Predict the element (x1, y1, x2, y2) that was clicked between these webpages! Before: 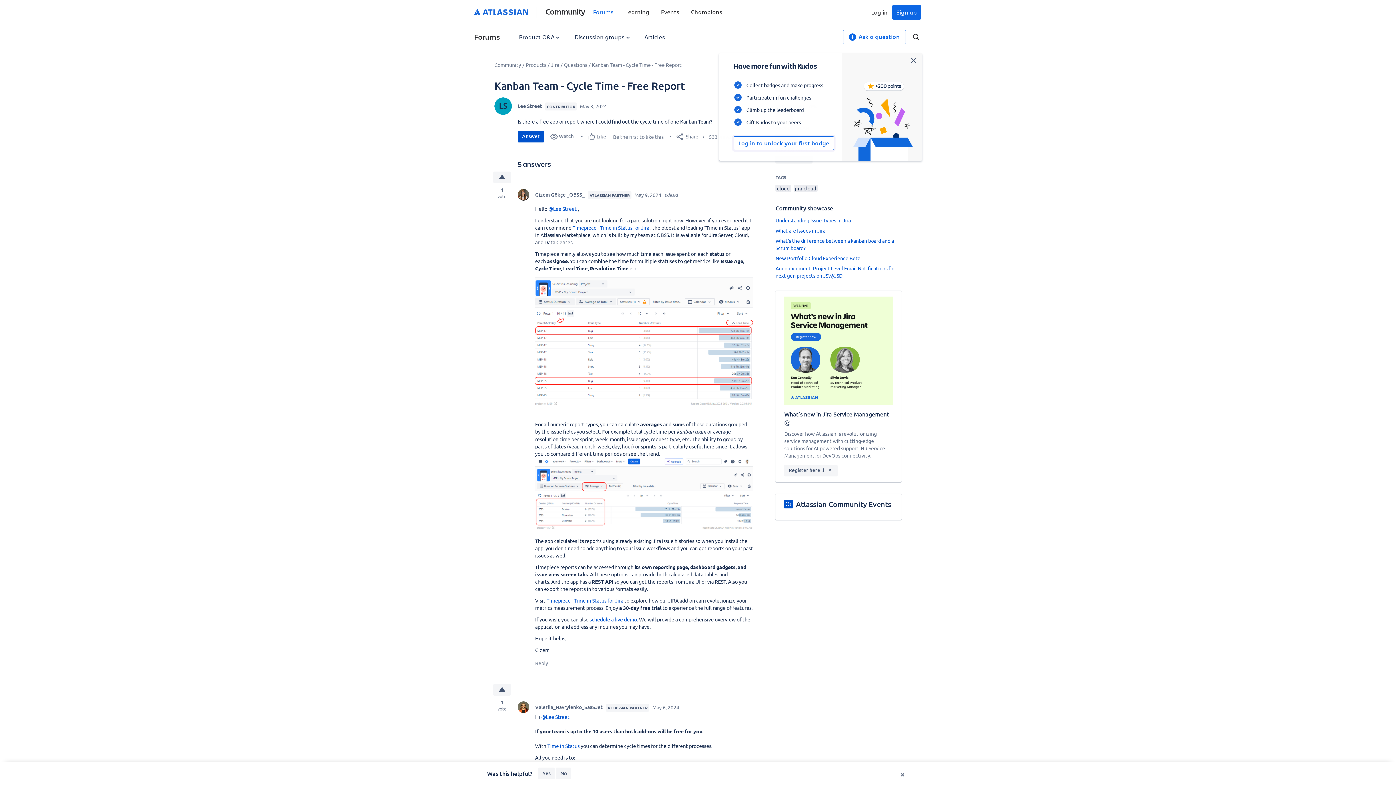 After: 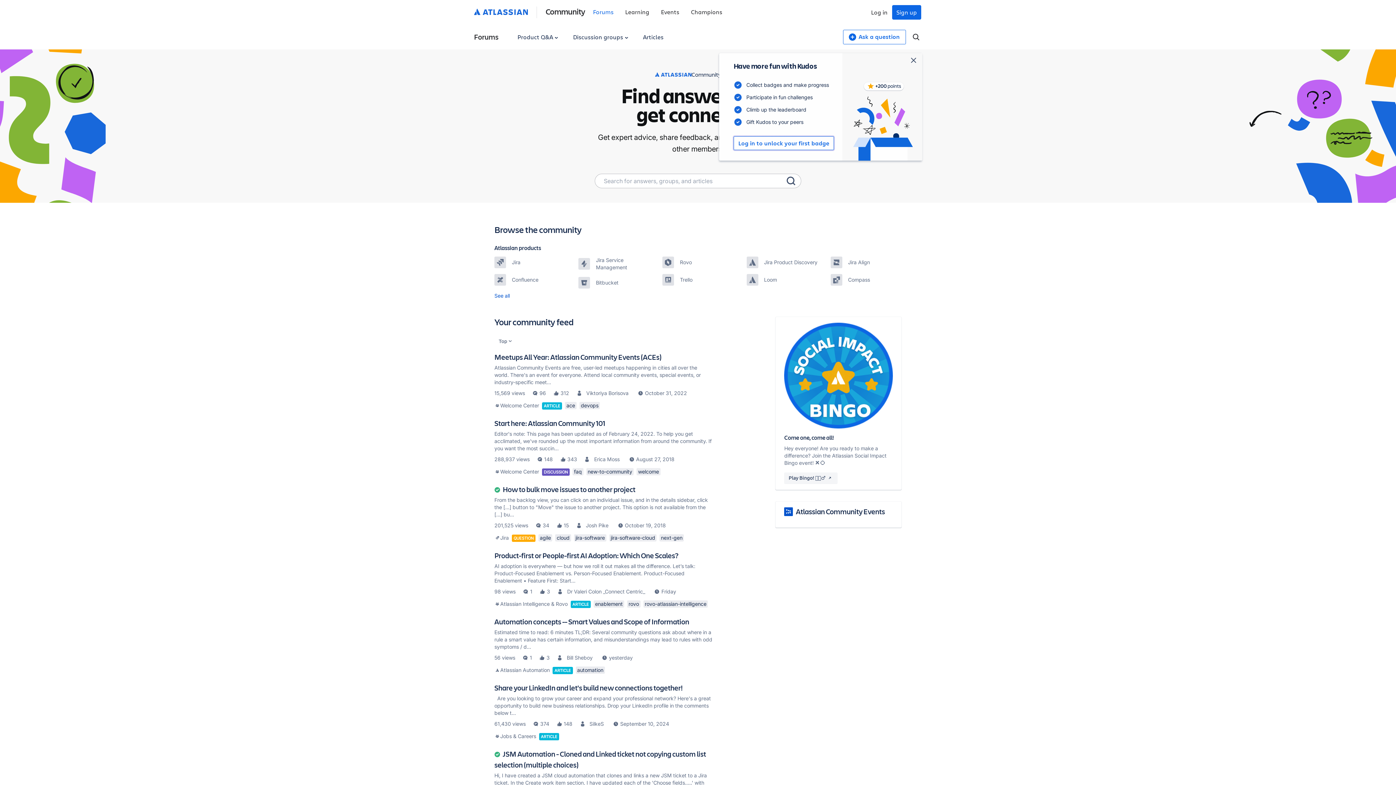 Action: label: Community bbox: (494, 61, 521, 68)